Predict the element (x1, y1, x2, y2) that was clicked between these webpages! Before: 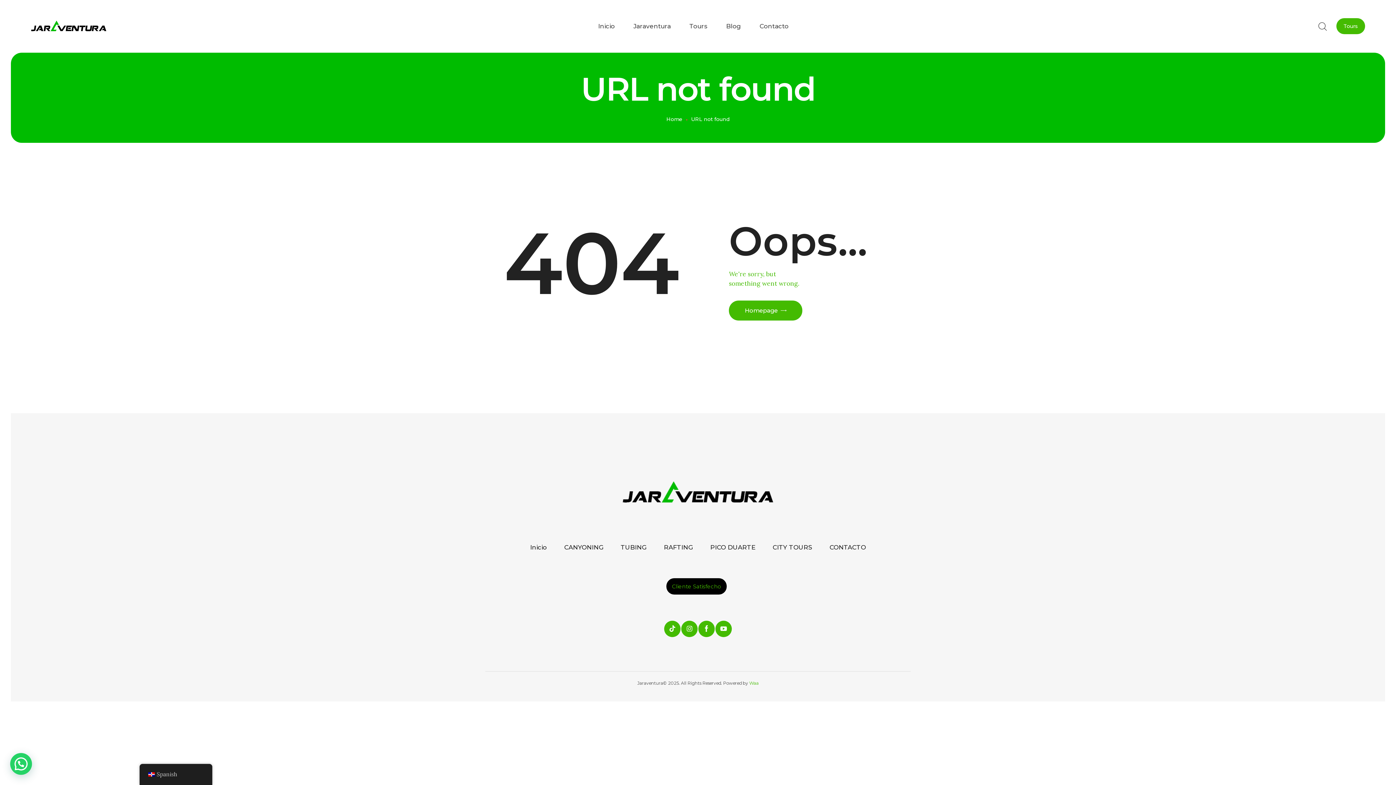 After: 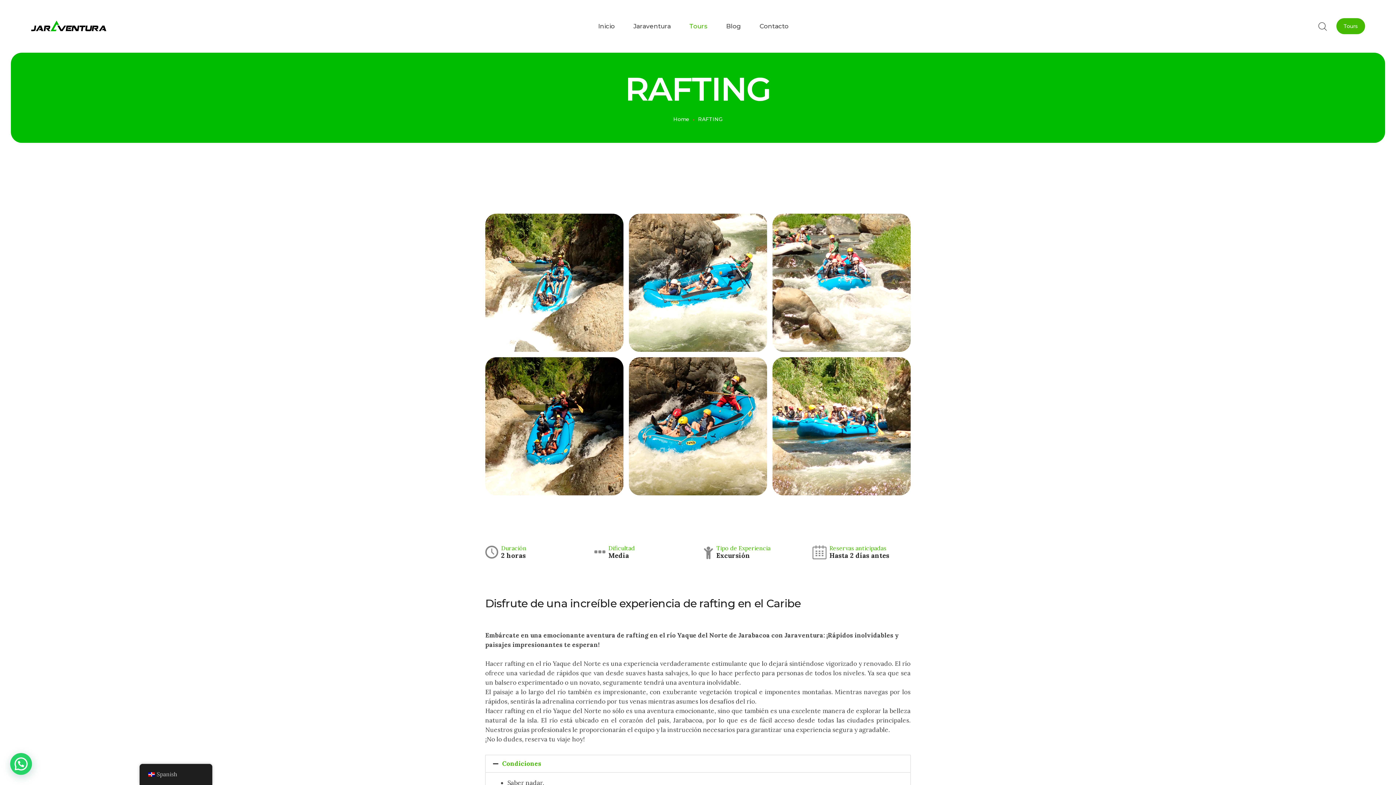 Action: label: RAFTING bbox: (655, 539, 701, 555)